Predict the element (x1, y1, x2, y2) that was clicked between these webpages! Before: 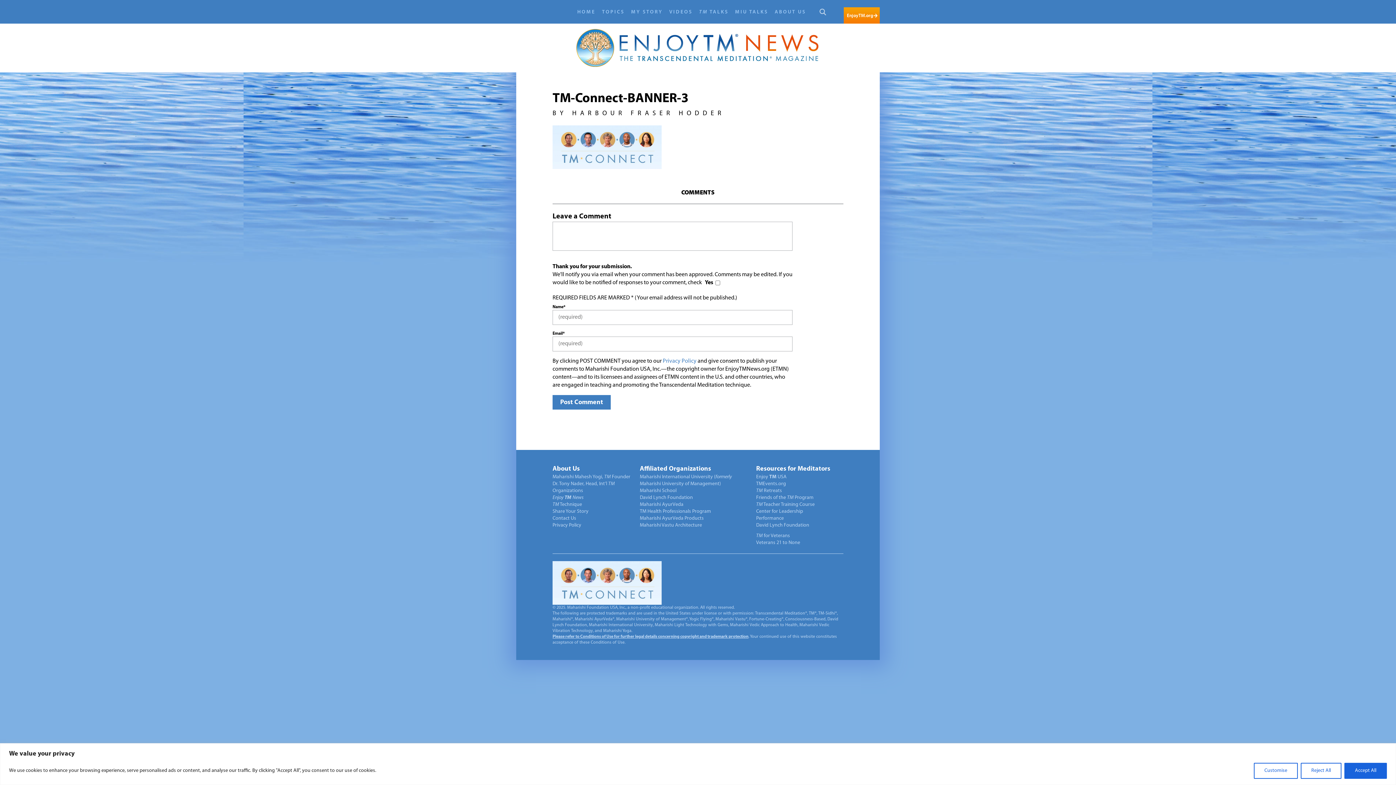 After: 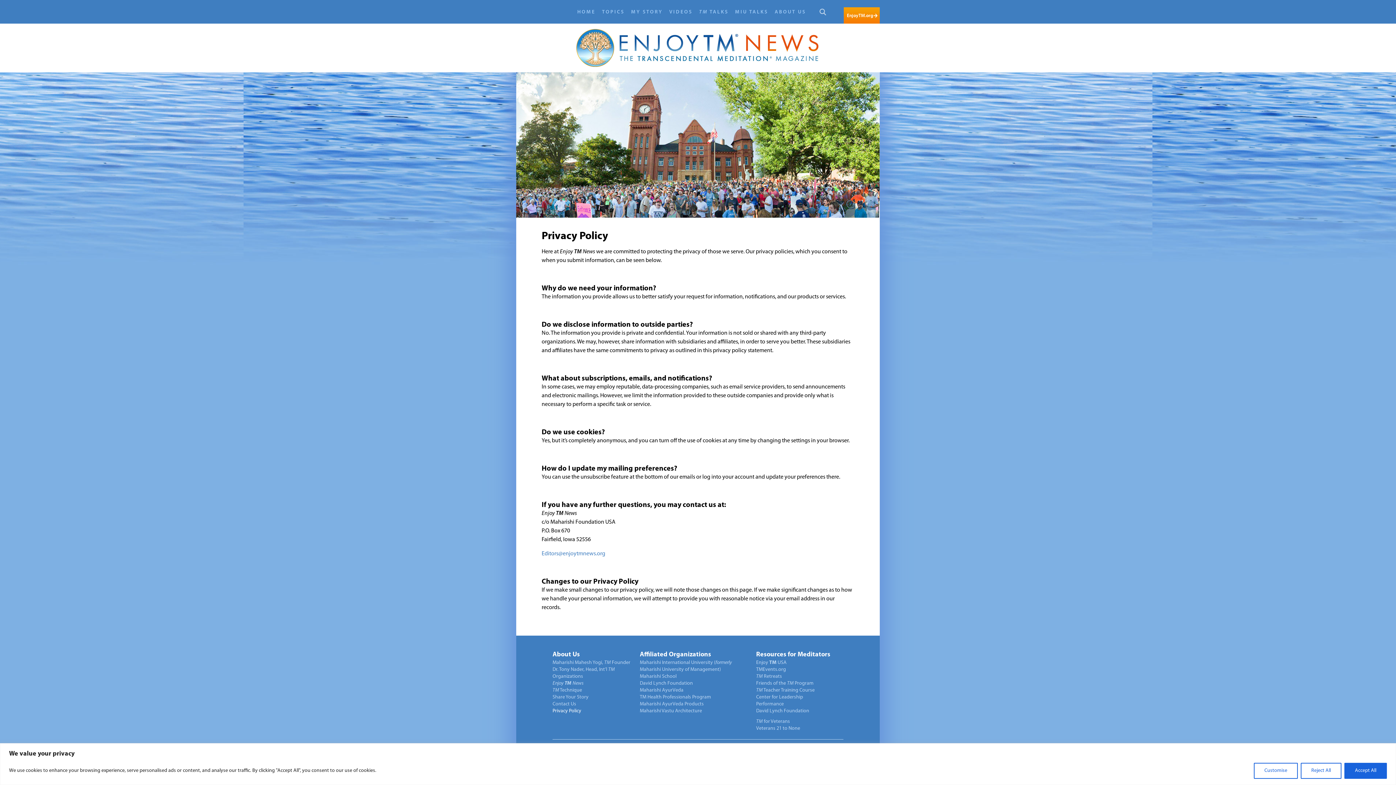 Action: label: Privacy Policy bbox: (552, 522, 581, 528)